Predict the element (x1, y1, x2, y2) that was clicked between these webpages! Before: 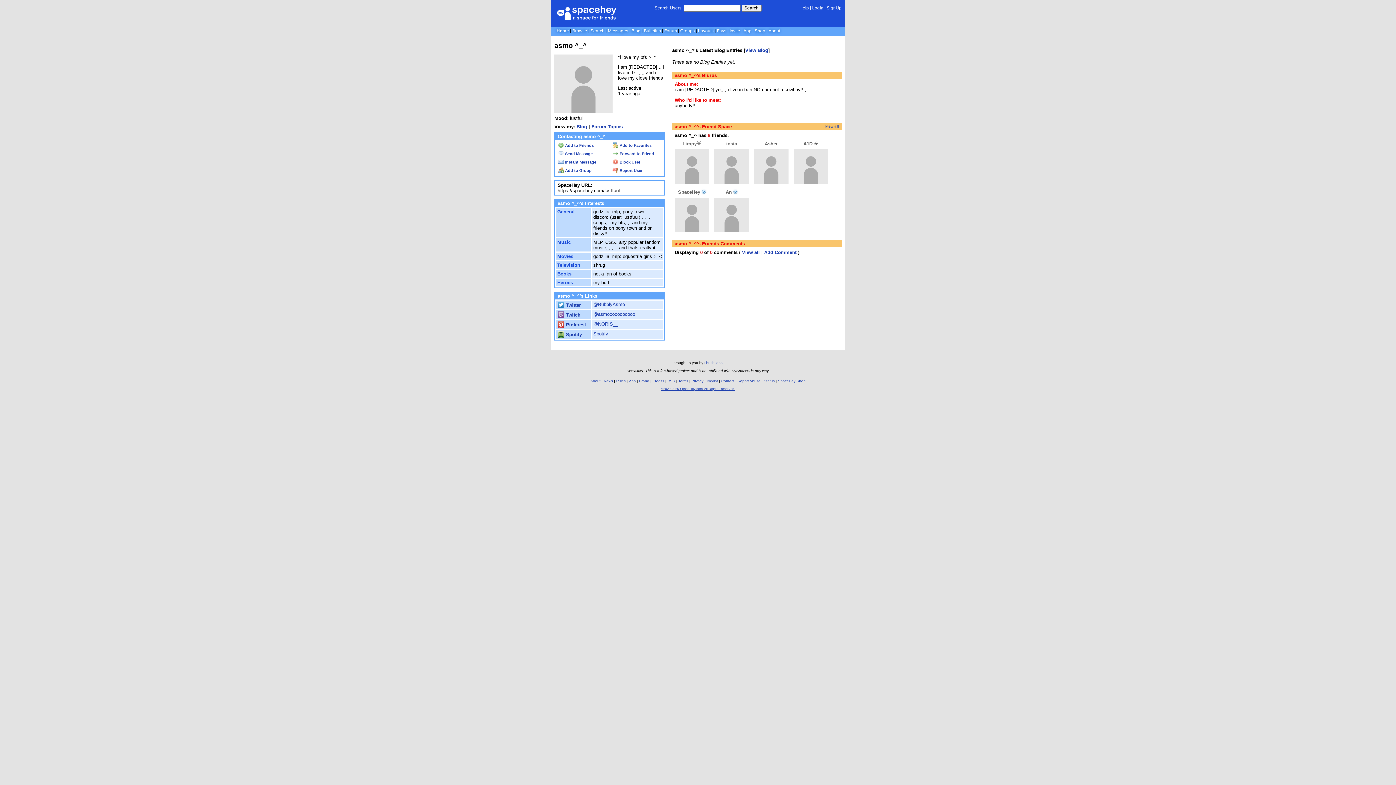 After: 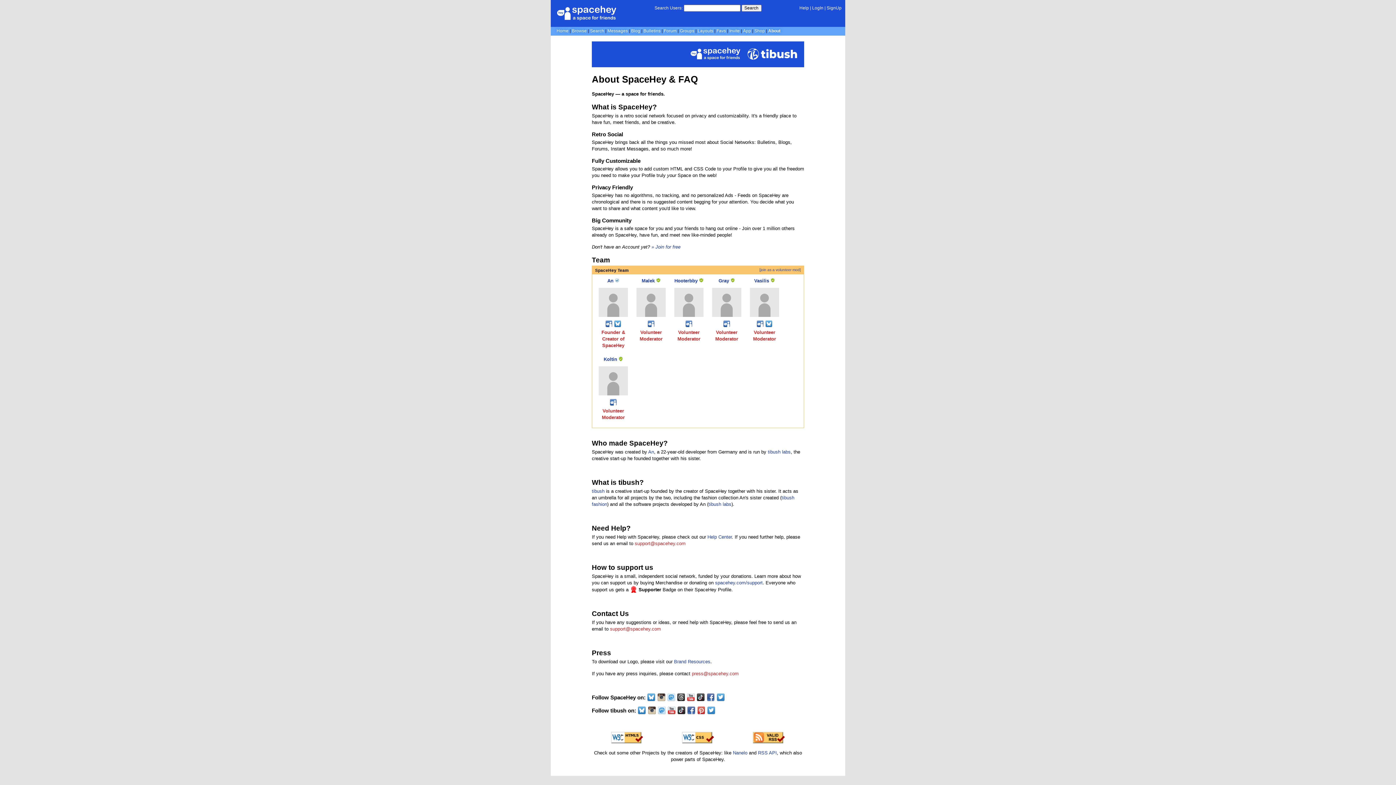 Action: bbox: (590, 379, 600, 383) label: About